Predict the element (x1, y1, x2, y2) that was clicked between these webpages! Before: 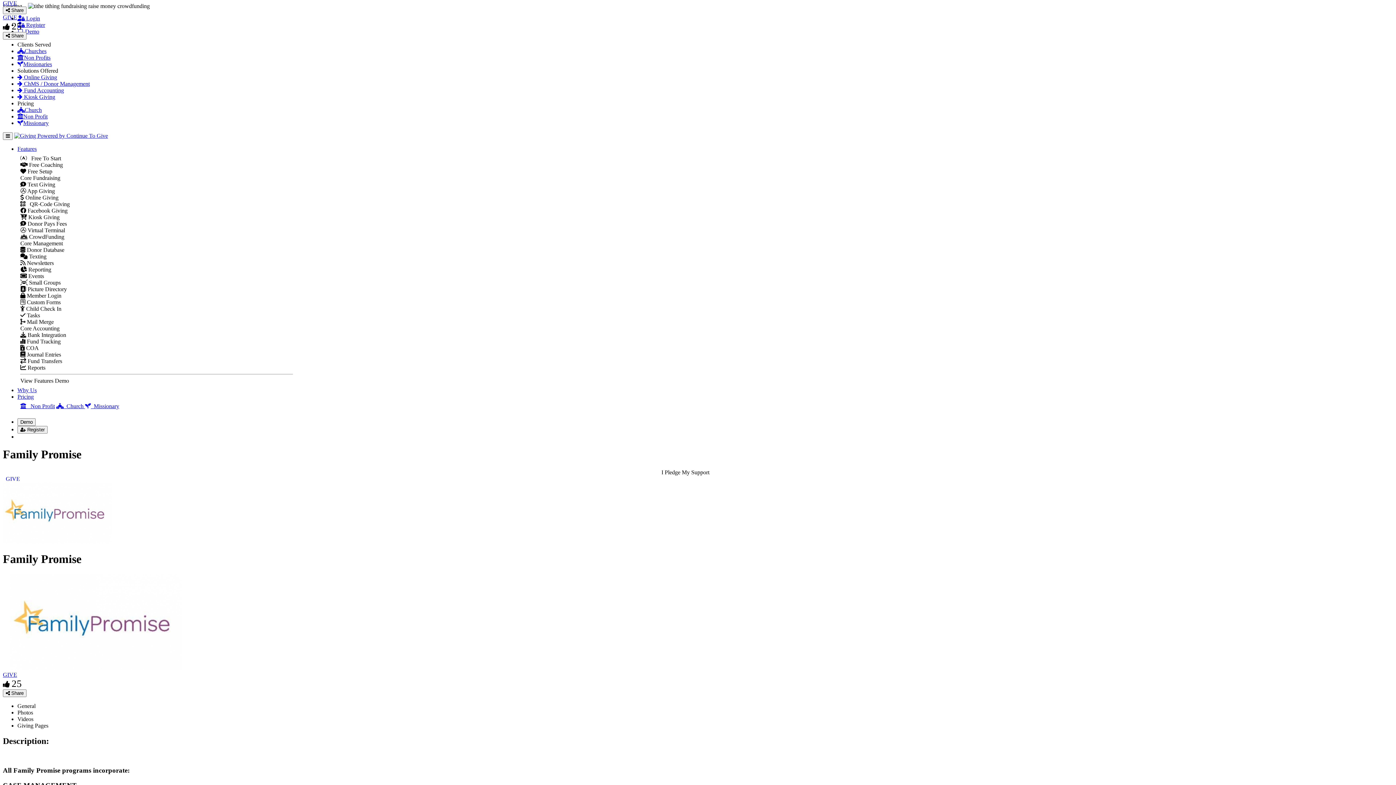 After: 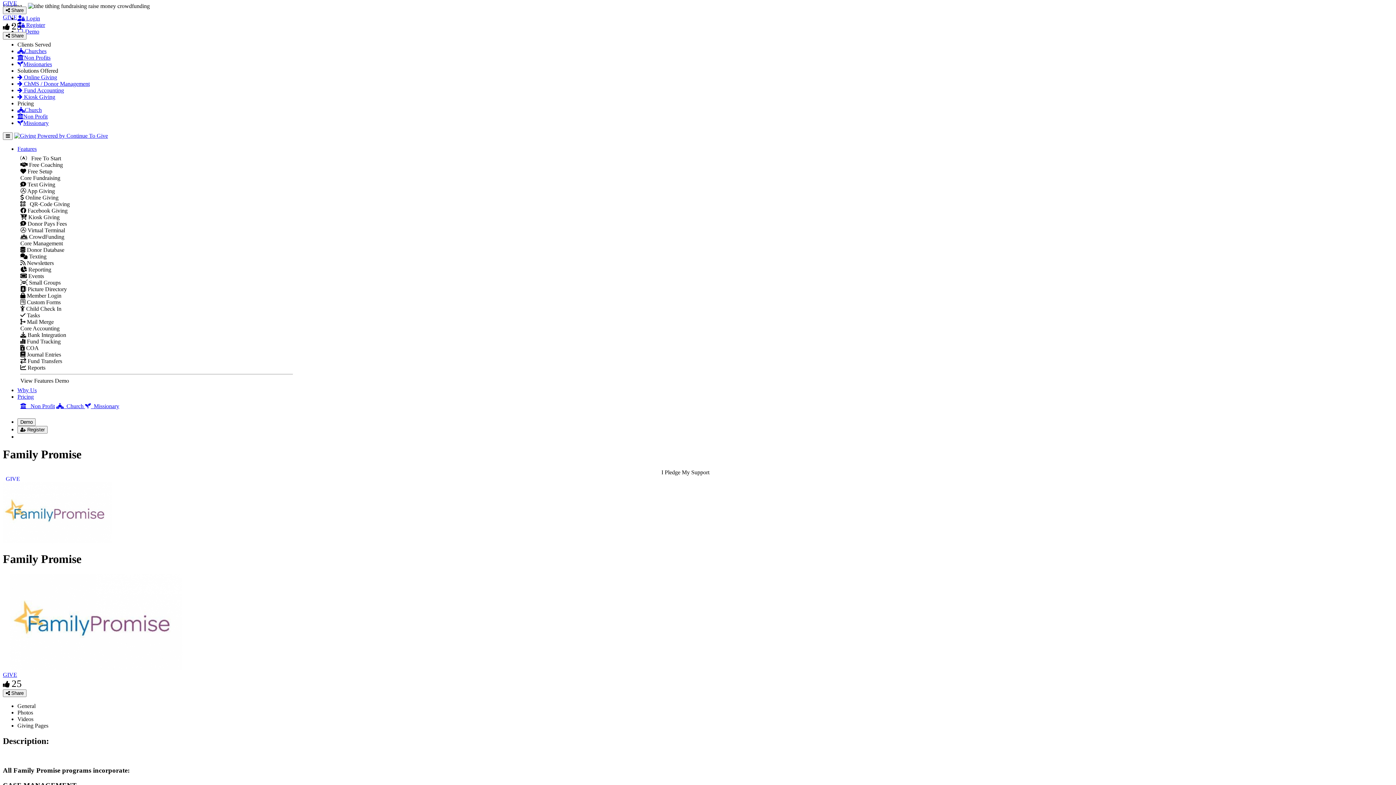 Action: label:  Member Login bbox: (20, 292, 61, 298)